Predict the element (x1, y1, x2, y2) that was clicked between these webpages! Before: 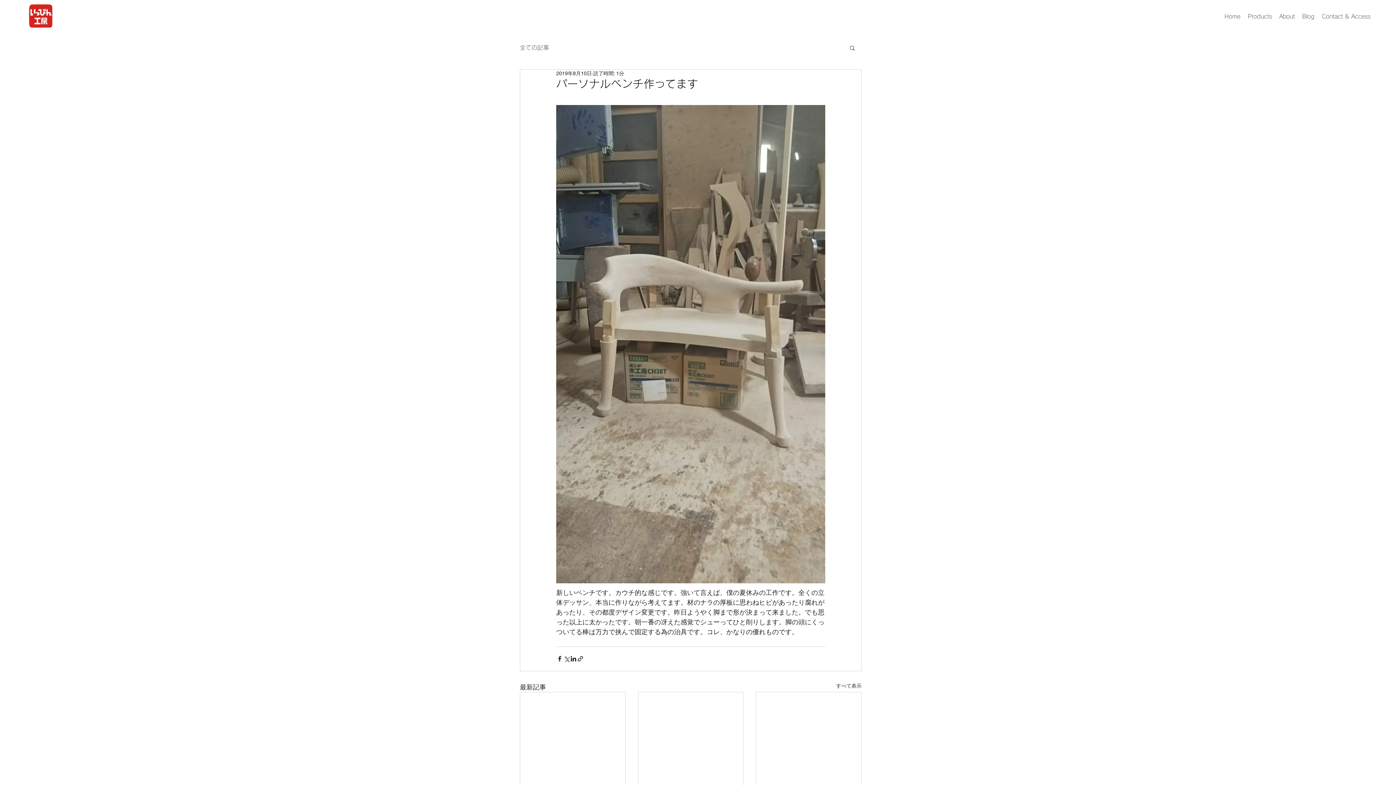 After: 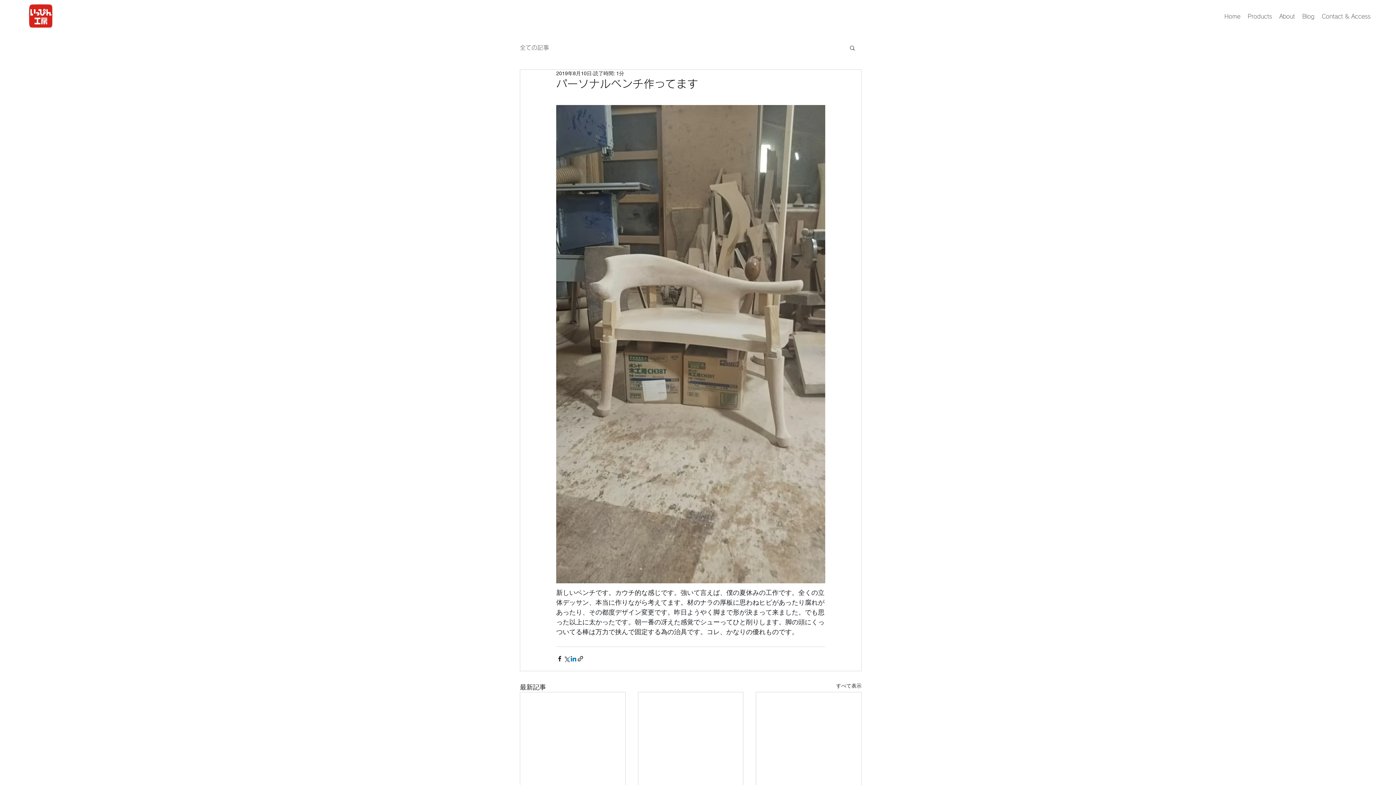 Action: label: LinkedIn でシェア bbox: (570, 655, 577, 662)